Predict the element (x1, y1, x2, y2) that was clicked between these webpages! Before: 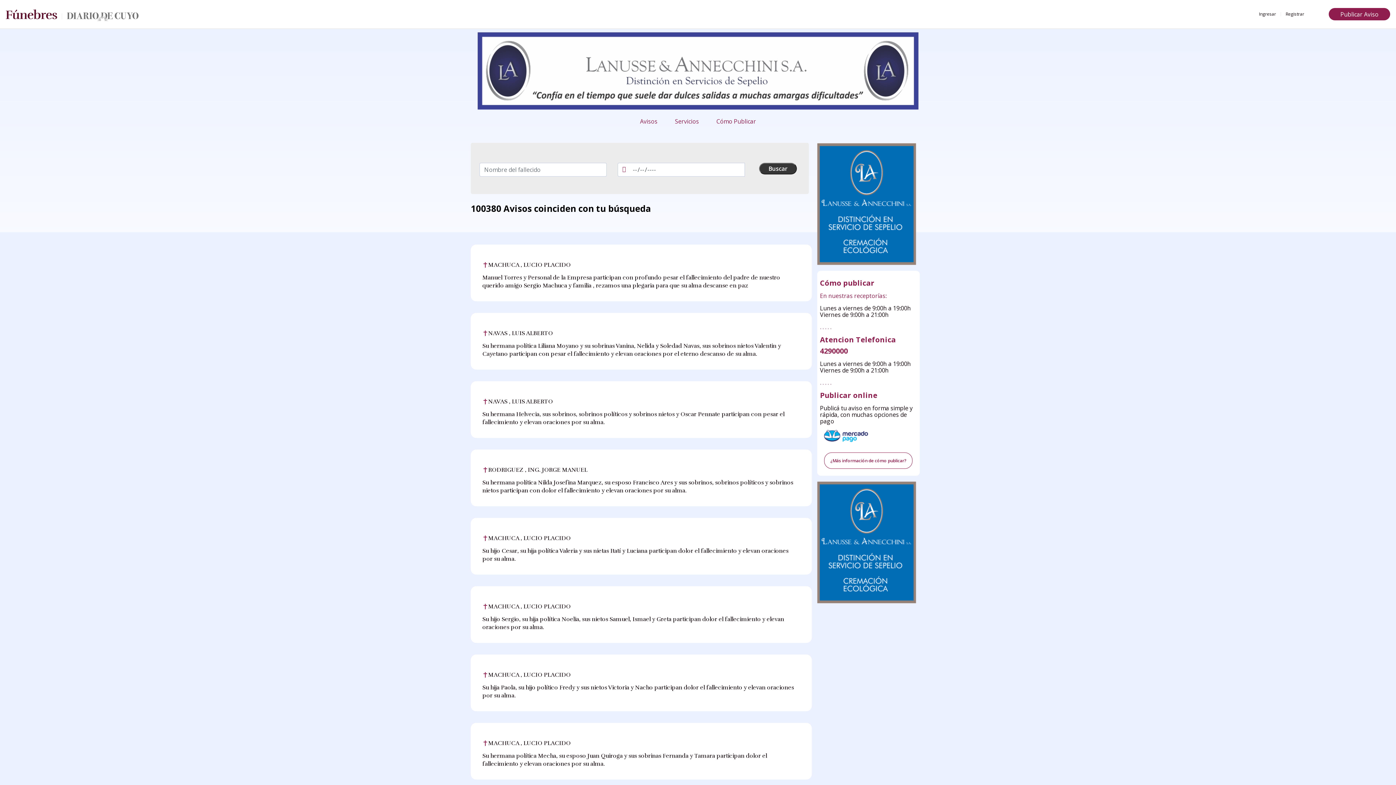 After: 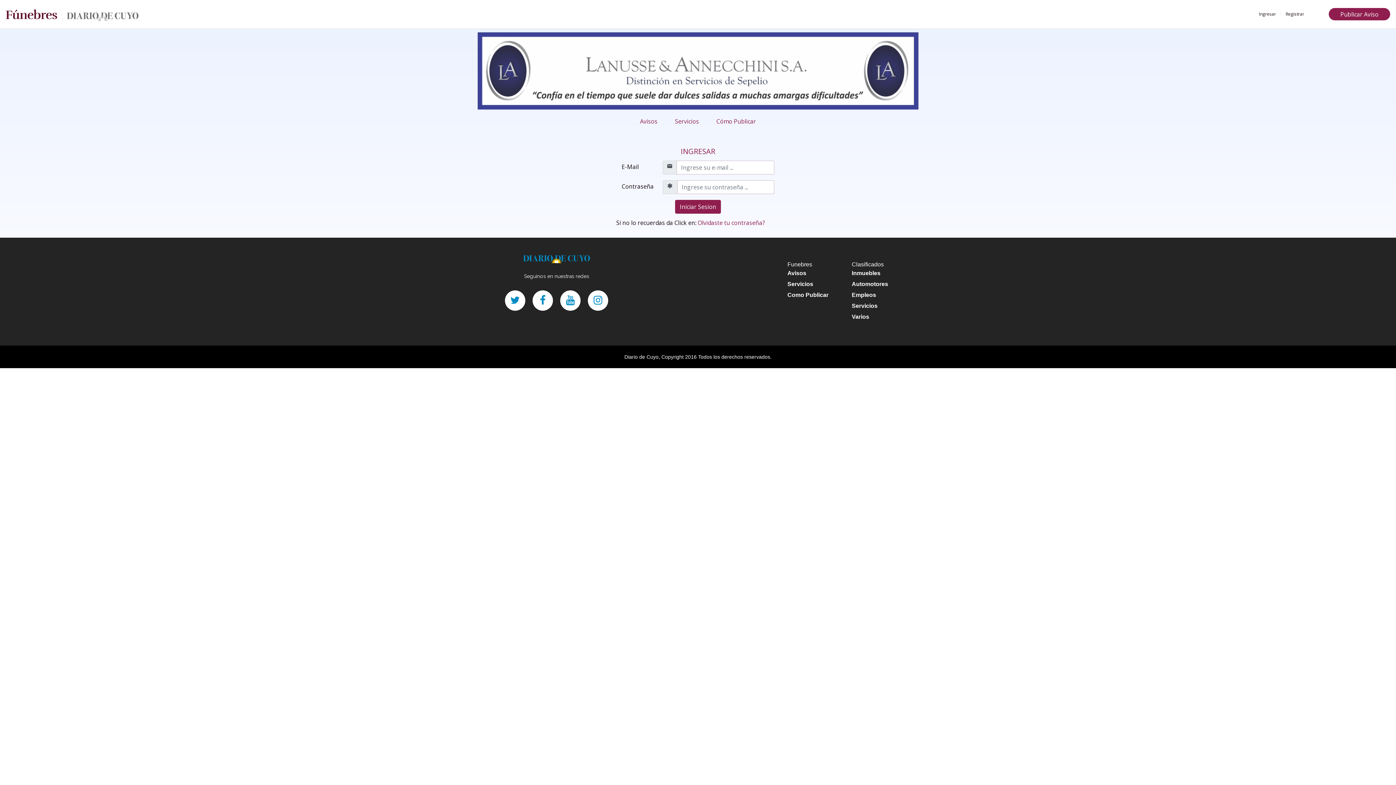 Action: label: Ingresar bbox: (1259, 8, 1276, 19)